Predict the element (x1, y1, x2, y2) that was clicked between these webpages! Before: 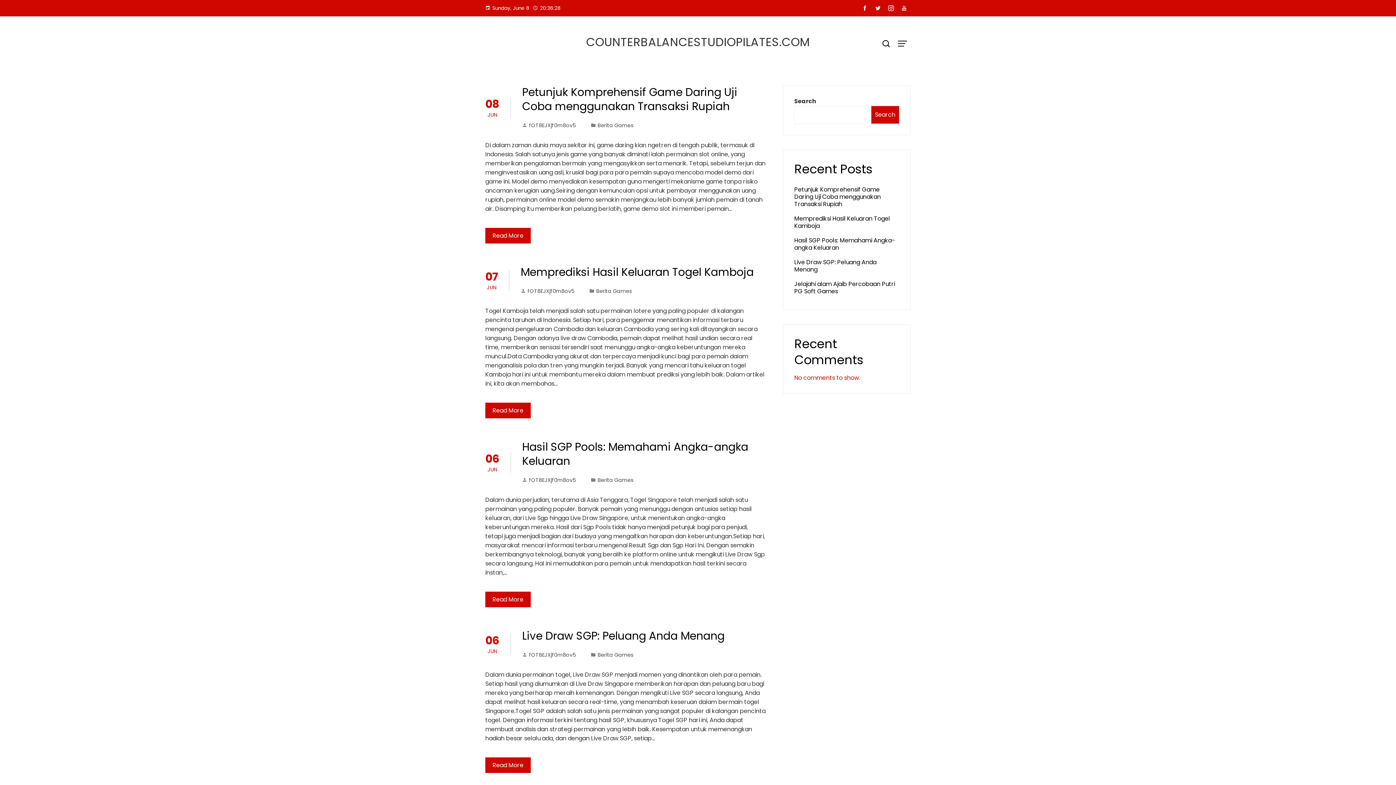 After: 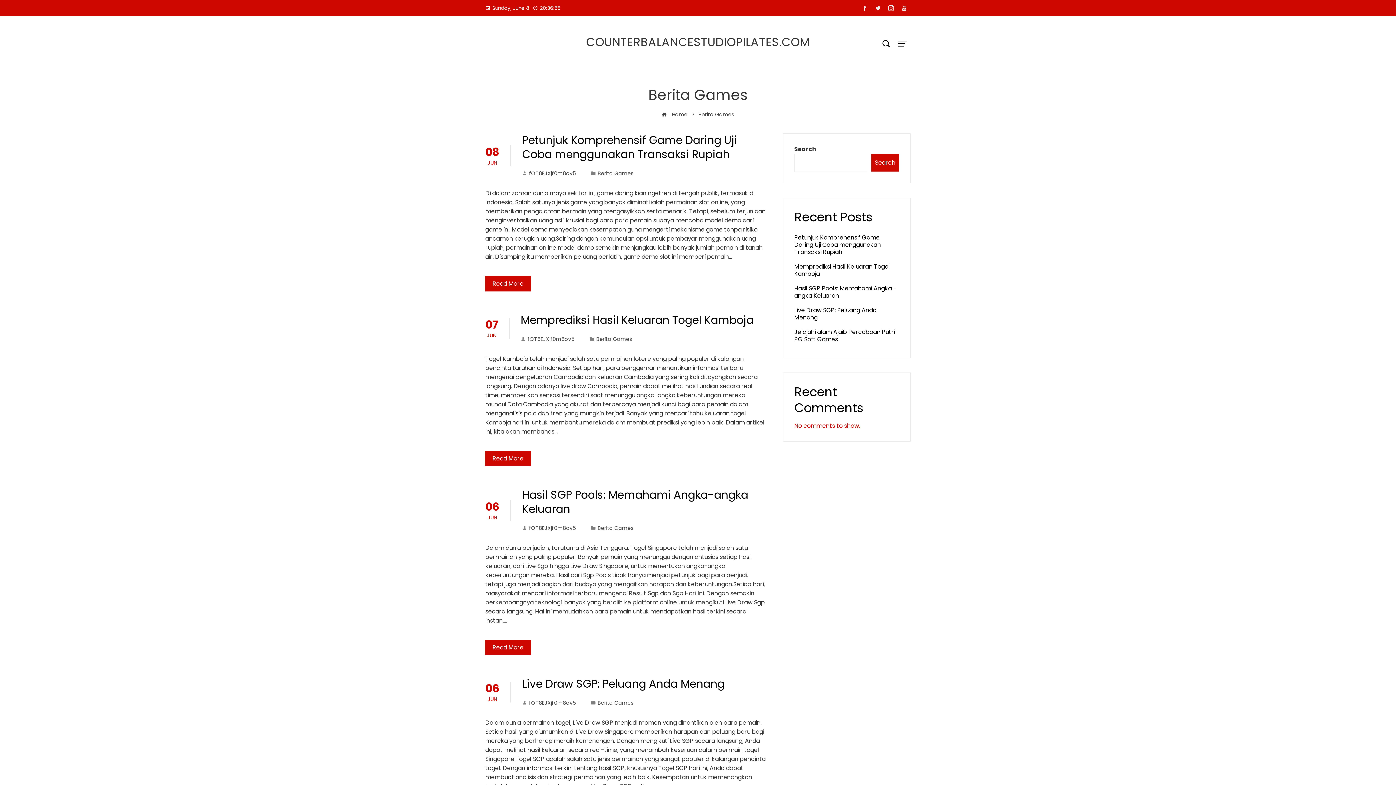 Action: bbox: (597, 121, 633, 129) label: Berita Games